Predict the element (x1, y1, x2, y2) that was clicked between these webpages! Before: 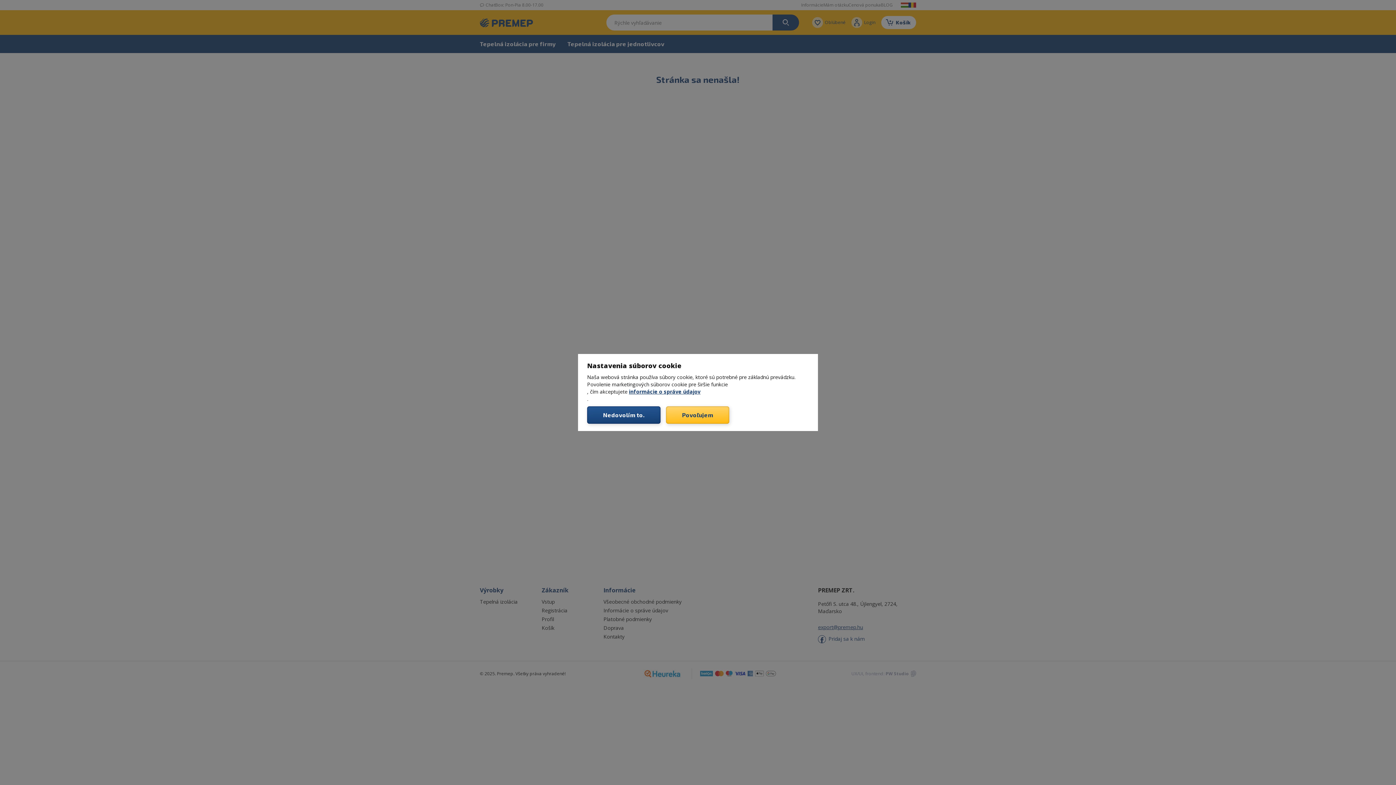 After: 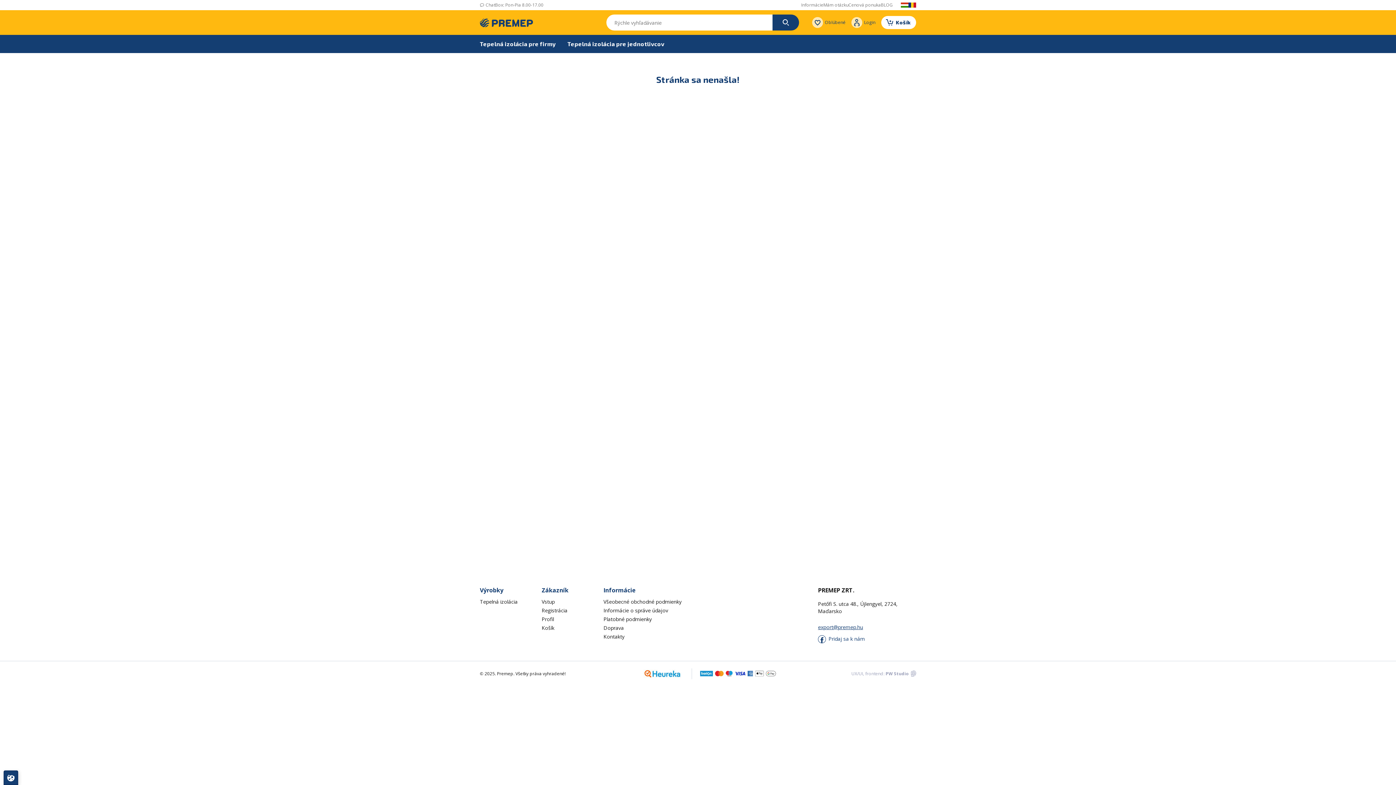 Action: bbox: (587, 406, 660, 424) label: Nedovolím to.